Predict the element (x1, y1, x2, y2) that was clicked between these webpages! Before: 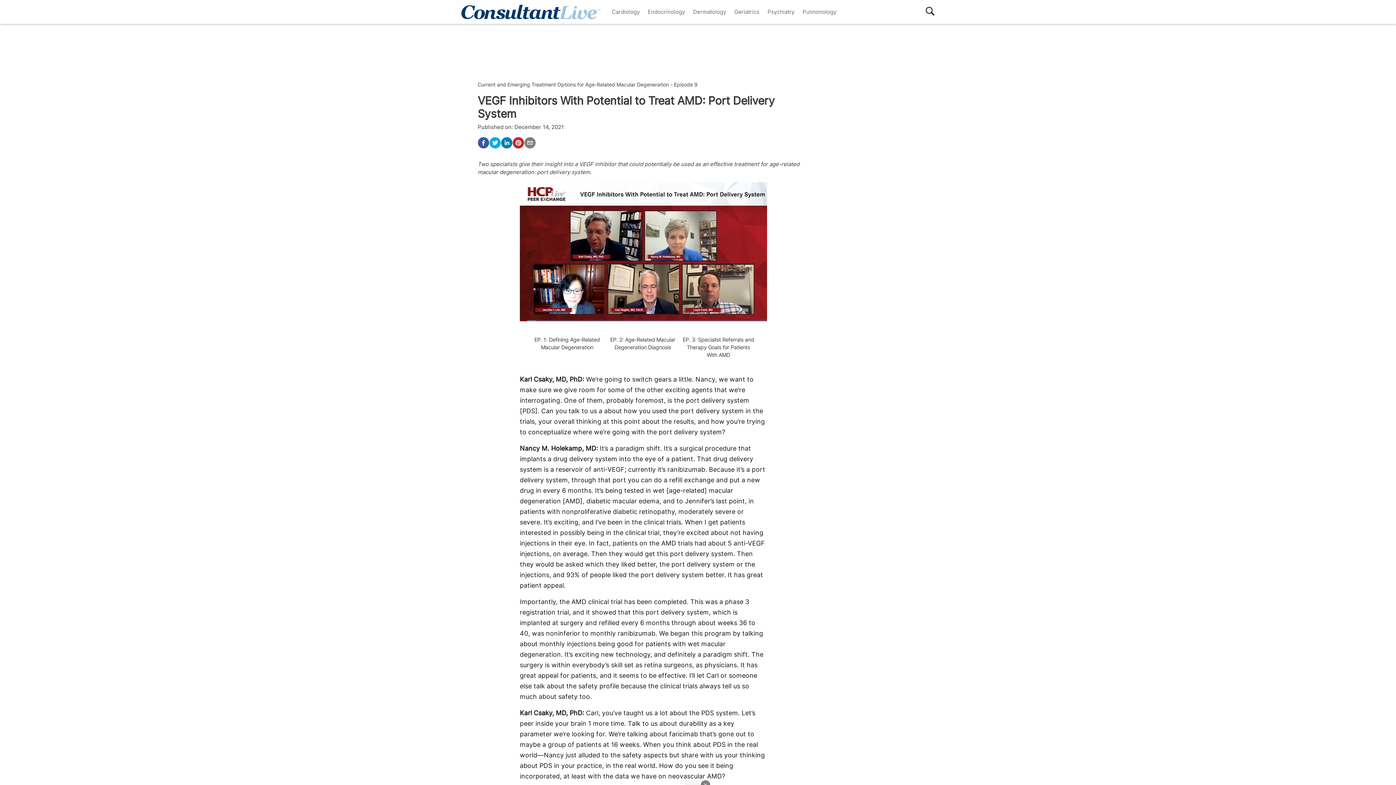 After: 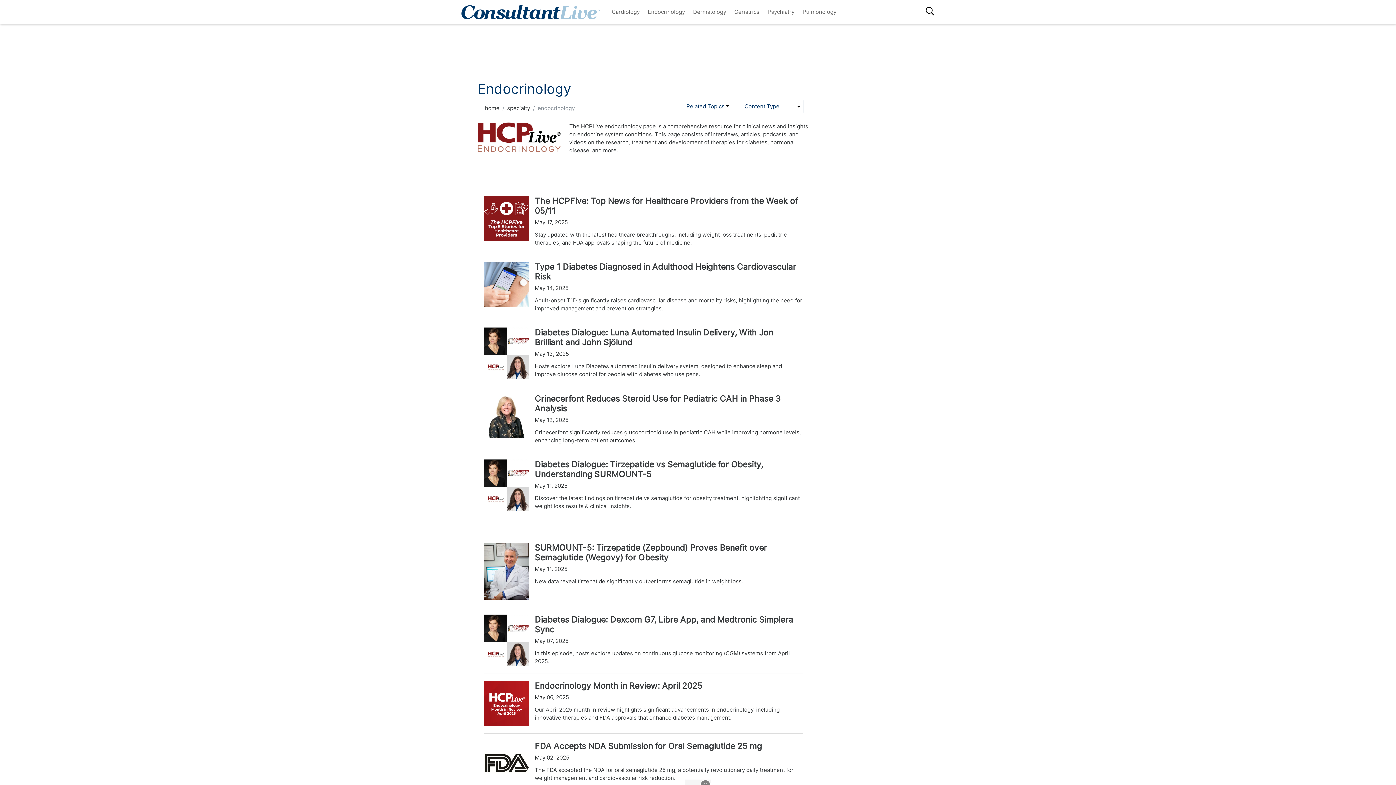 Action: label: Endocrinology bbox: (643, 4, 689, 18)